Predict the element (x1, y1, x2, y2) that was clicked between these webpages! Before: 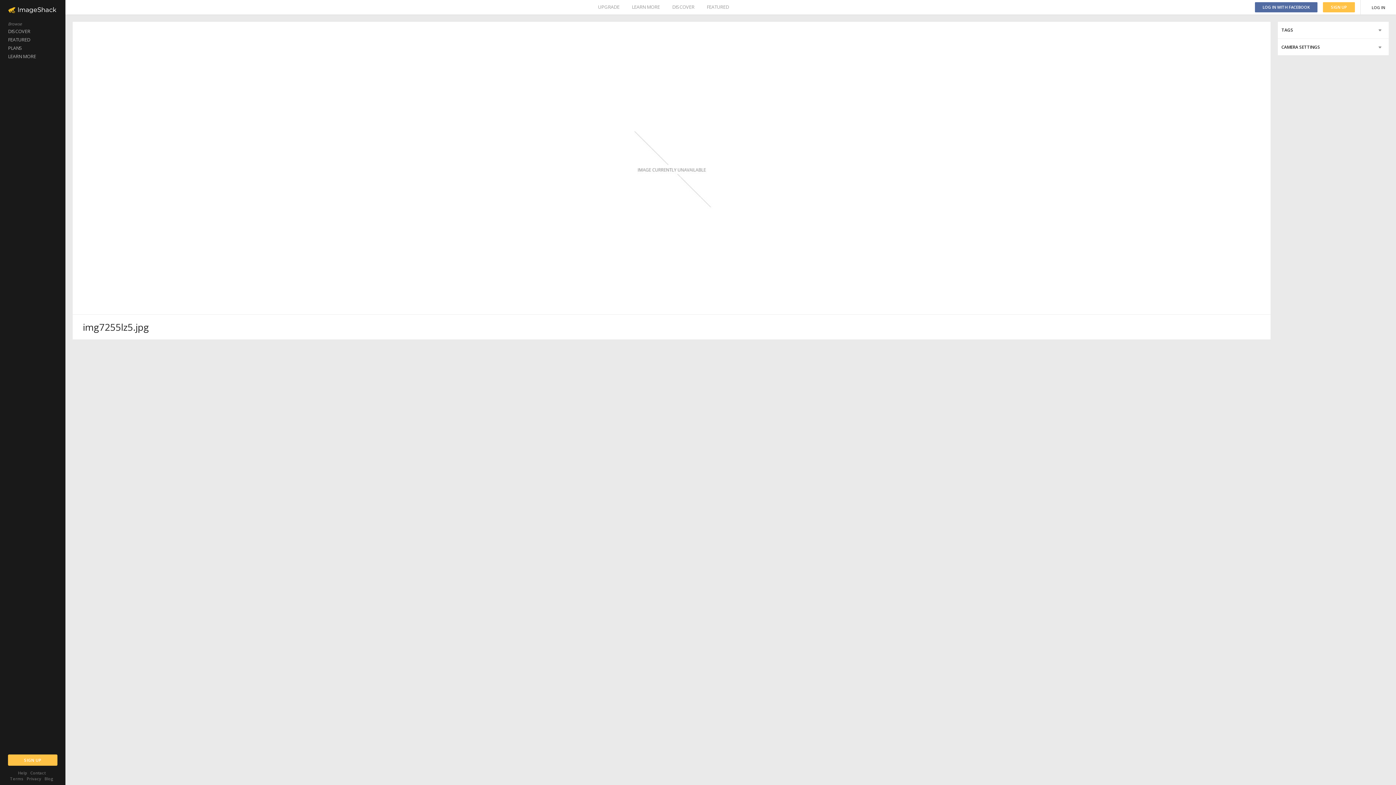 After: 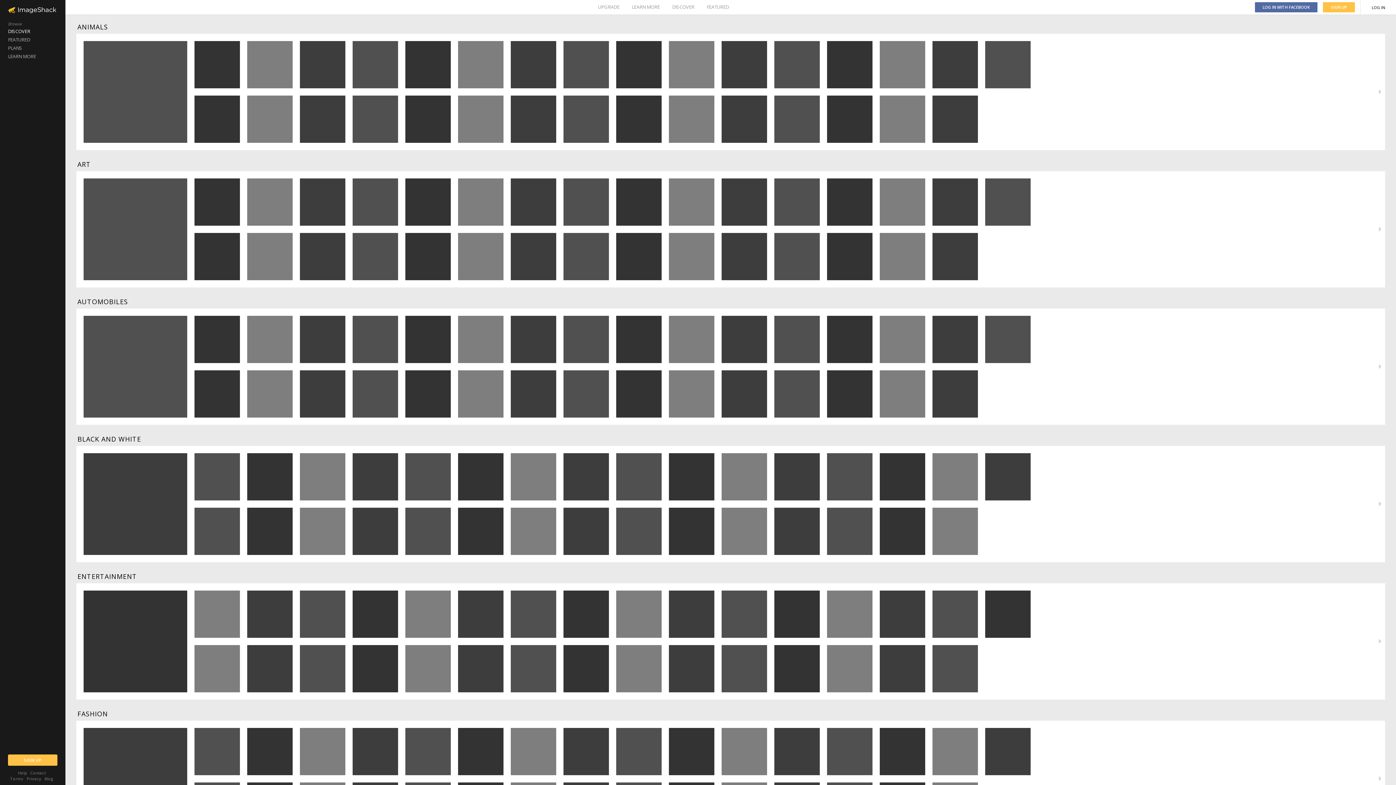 Action: bbox: (672, 0, 694, 14) label: DISCOVER